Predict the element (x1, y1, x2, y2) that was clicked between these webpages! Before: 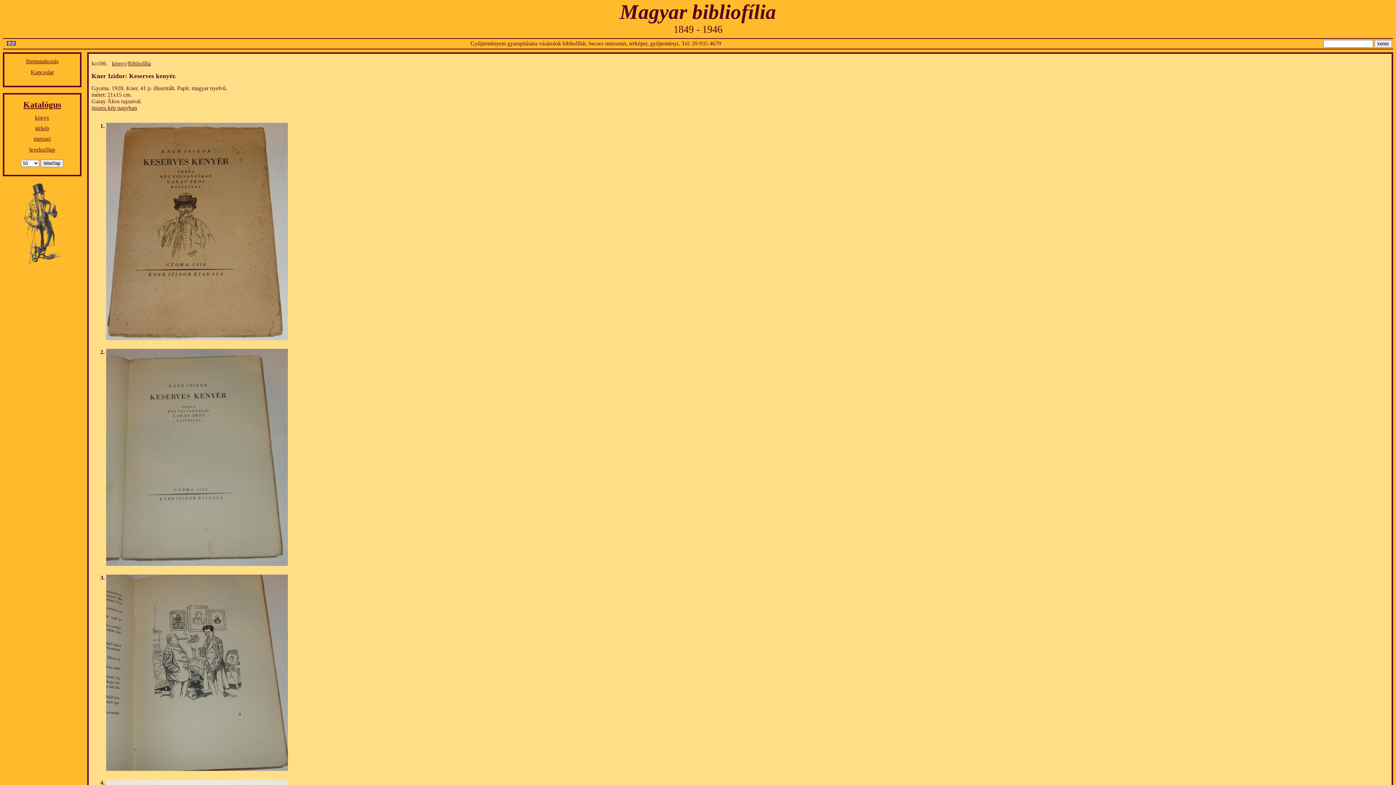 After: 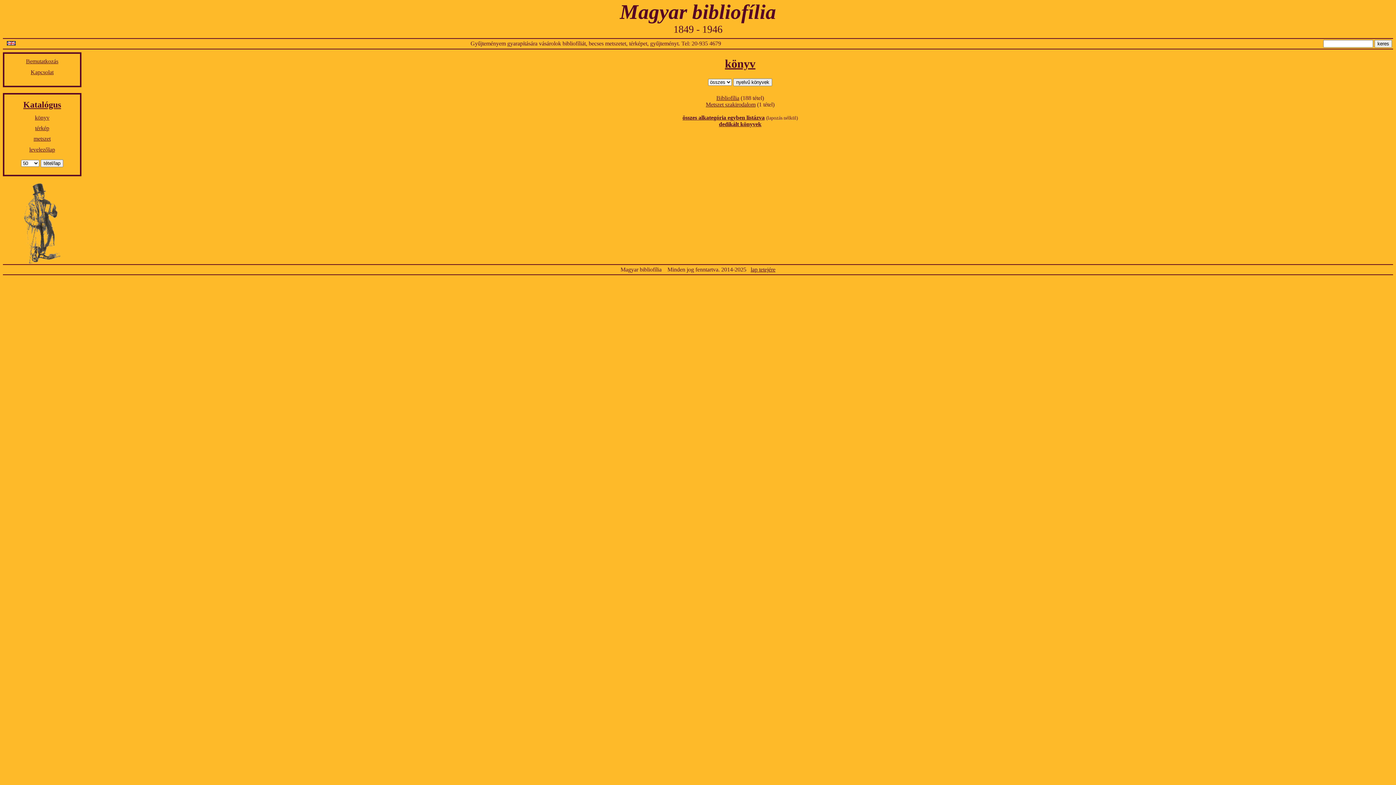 Action: bbox: (34, 114, 49, 120) label: könyv